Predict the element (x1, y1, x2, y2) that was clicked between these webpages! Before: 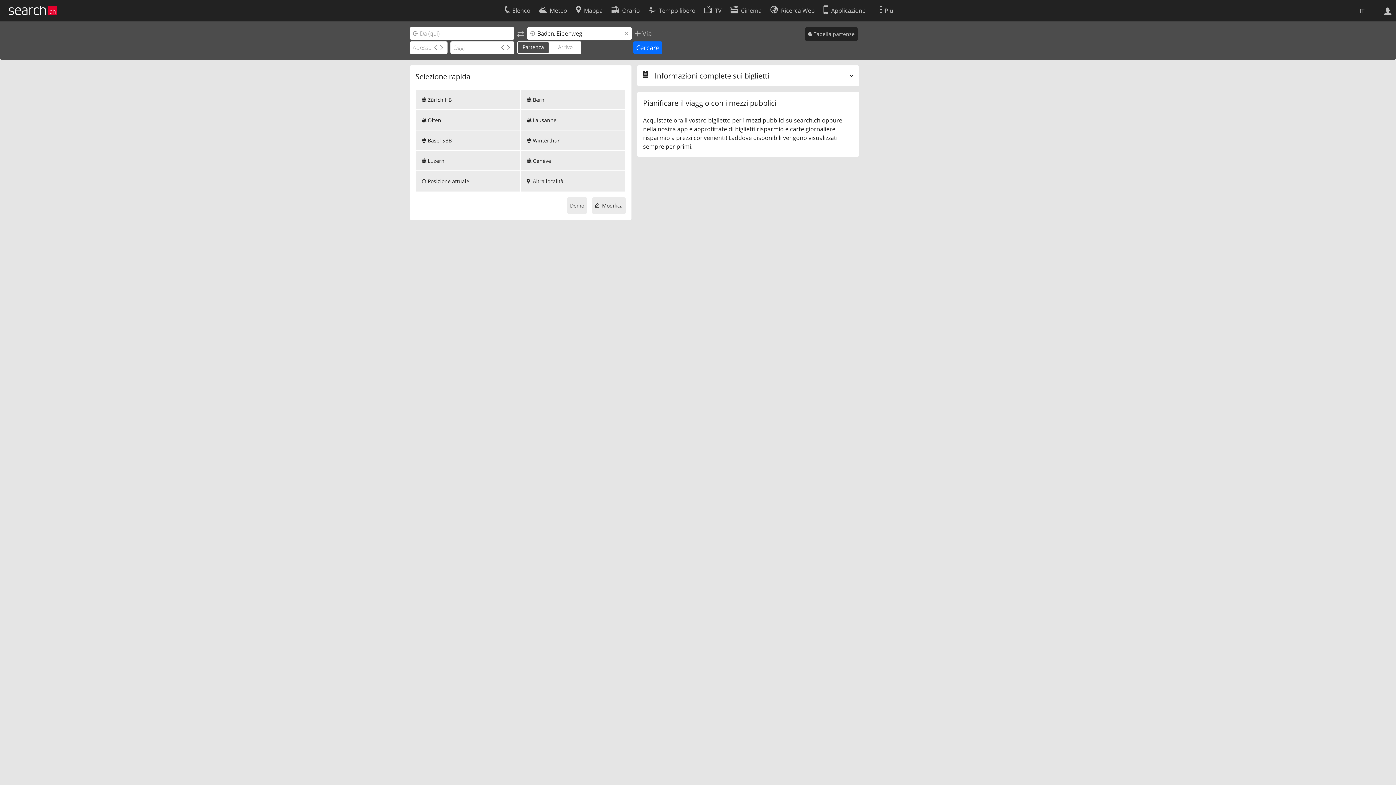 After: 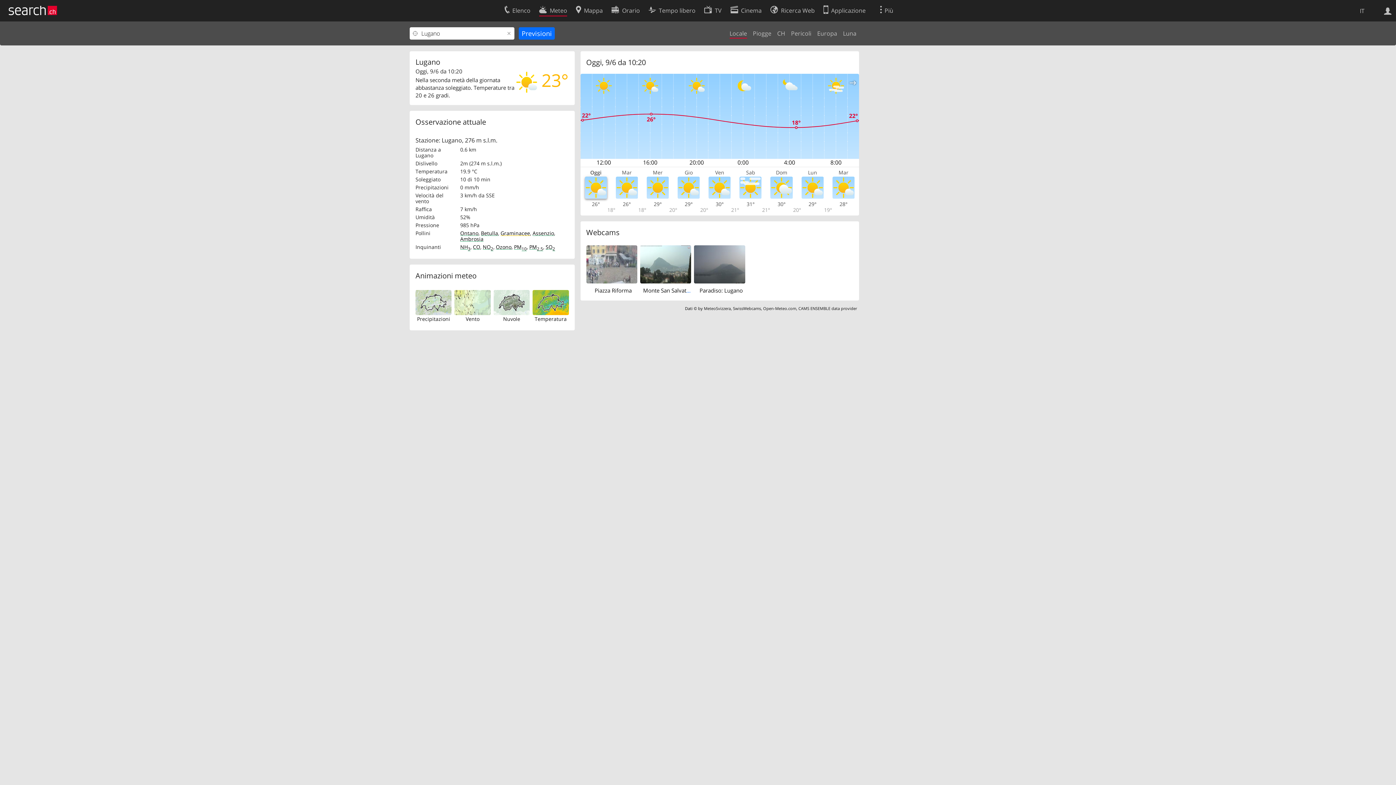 Action: bbox: (539, 2, 567, 16) label: Meteo